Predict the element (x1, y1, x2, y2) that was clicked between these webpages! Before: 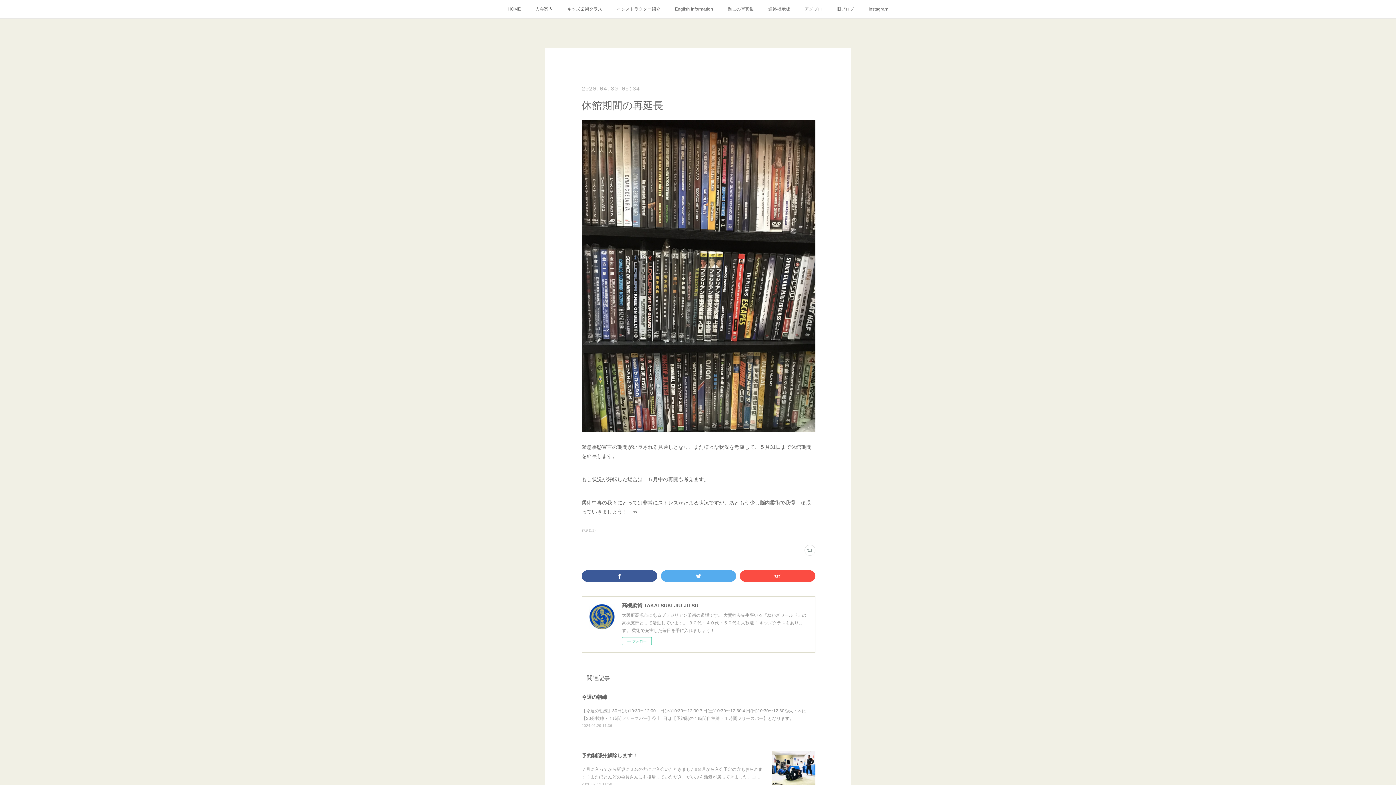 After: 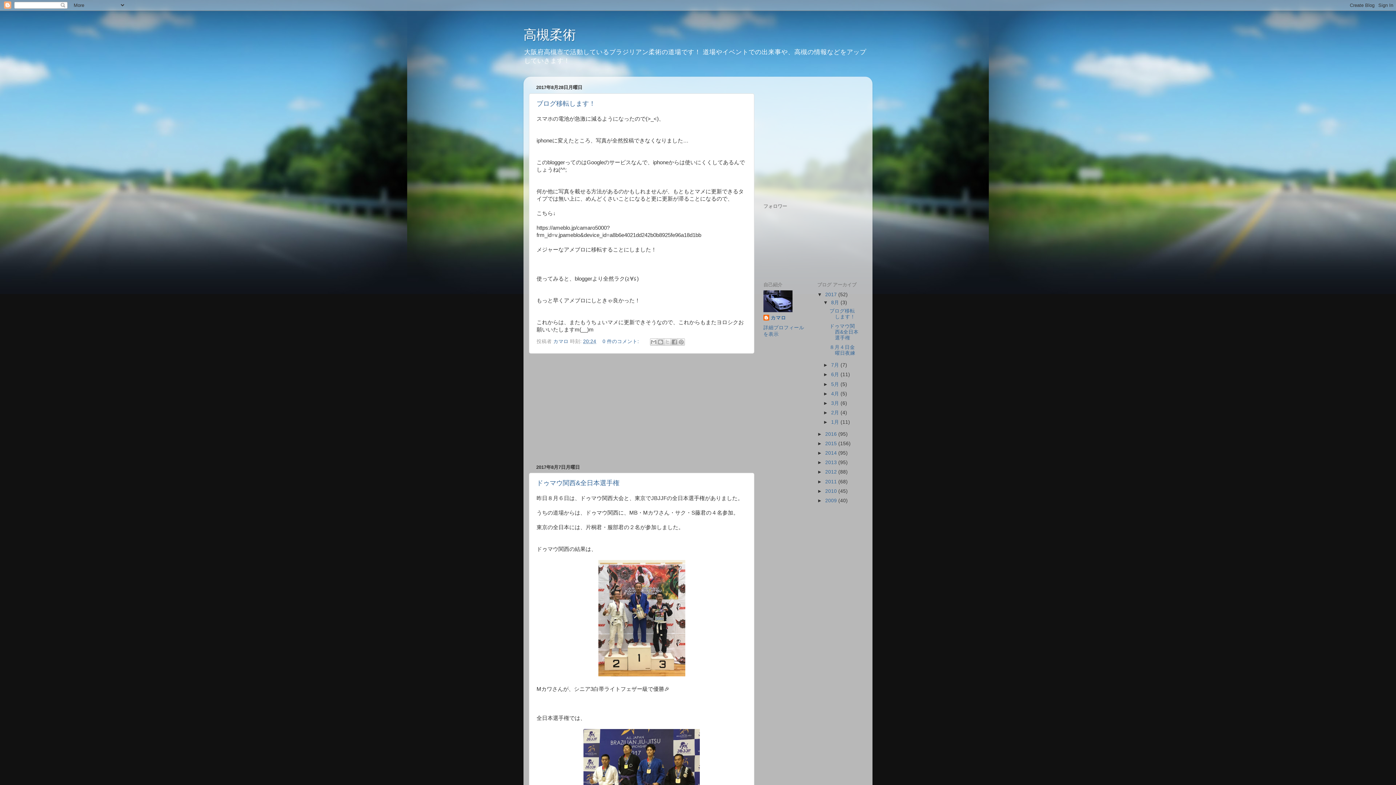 Action: label: 旧ブログ bbox: (829, 0, 861, 18)